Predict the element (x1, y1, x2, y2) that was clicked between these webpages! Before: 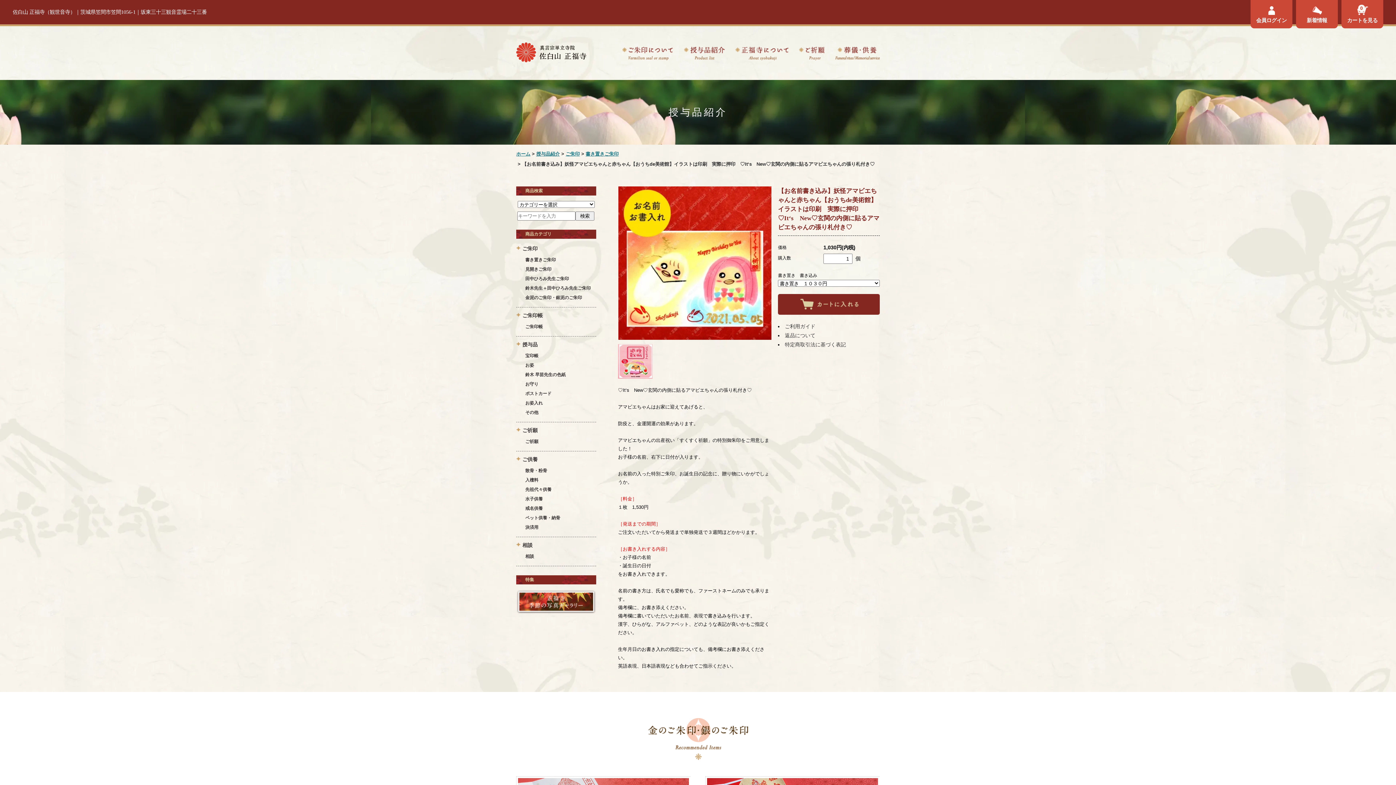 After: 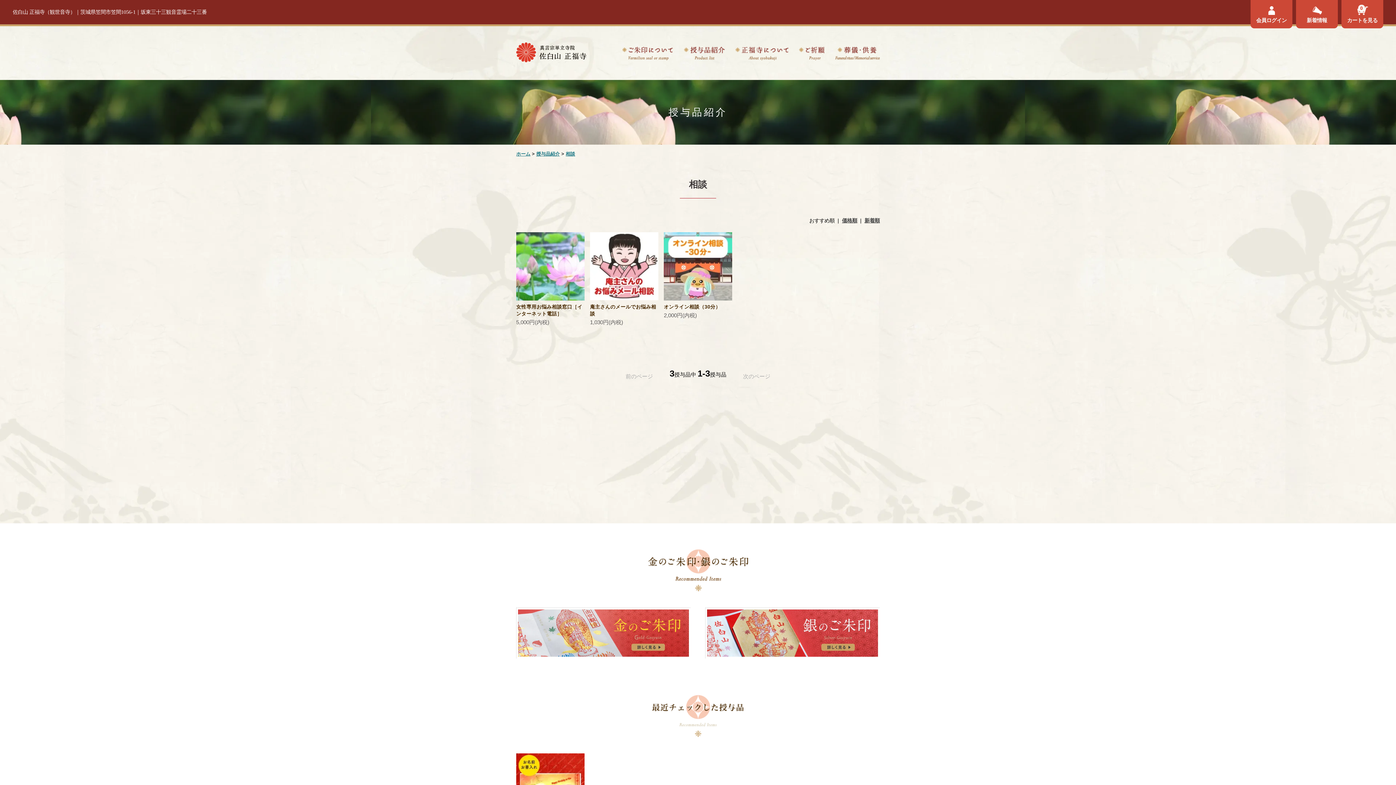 Action: bbox: (516, 541, 596, 550) label: 相談